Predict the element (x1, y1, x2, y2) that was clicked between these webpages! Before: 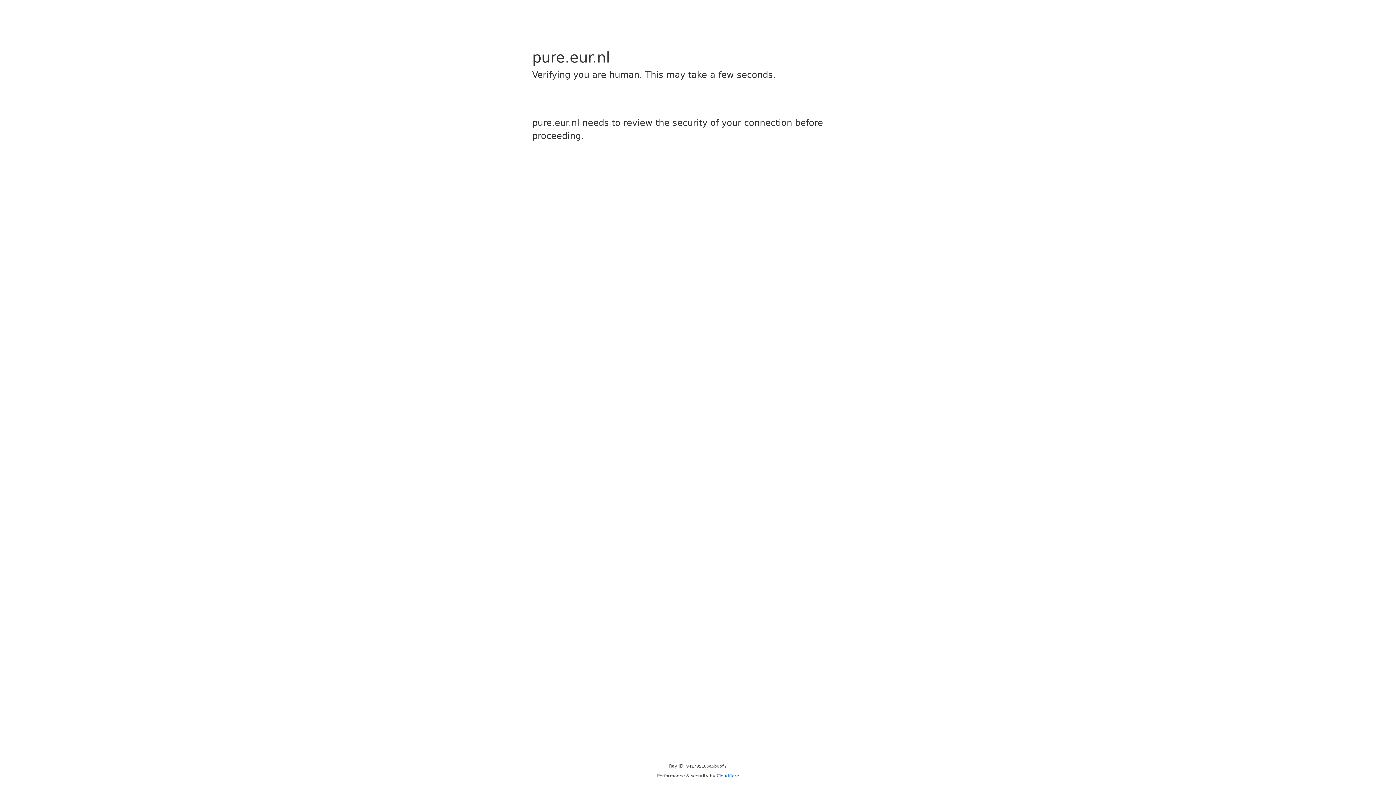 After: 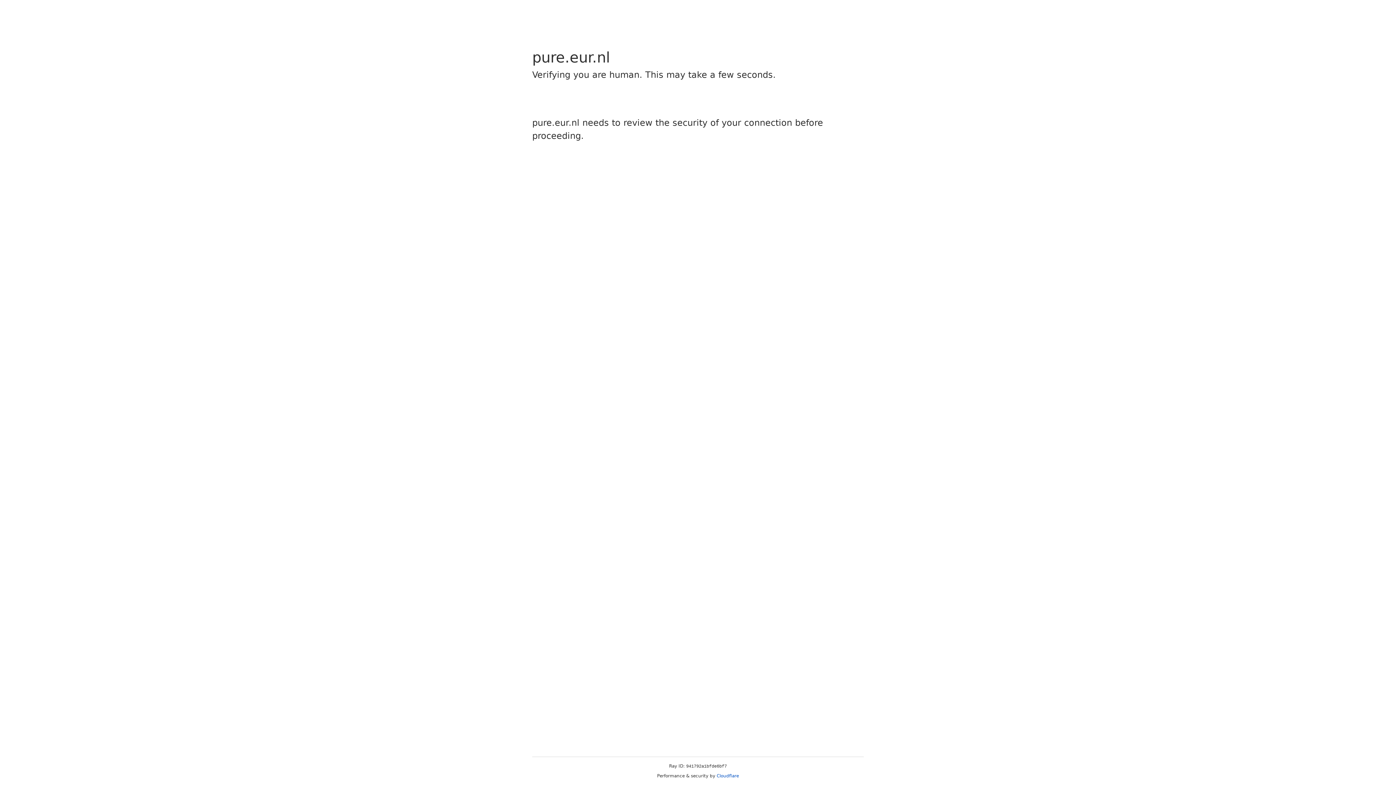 Action: bbox: (716, 773, 739, 778) label: Cloudflare